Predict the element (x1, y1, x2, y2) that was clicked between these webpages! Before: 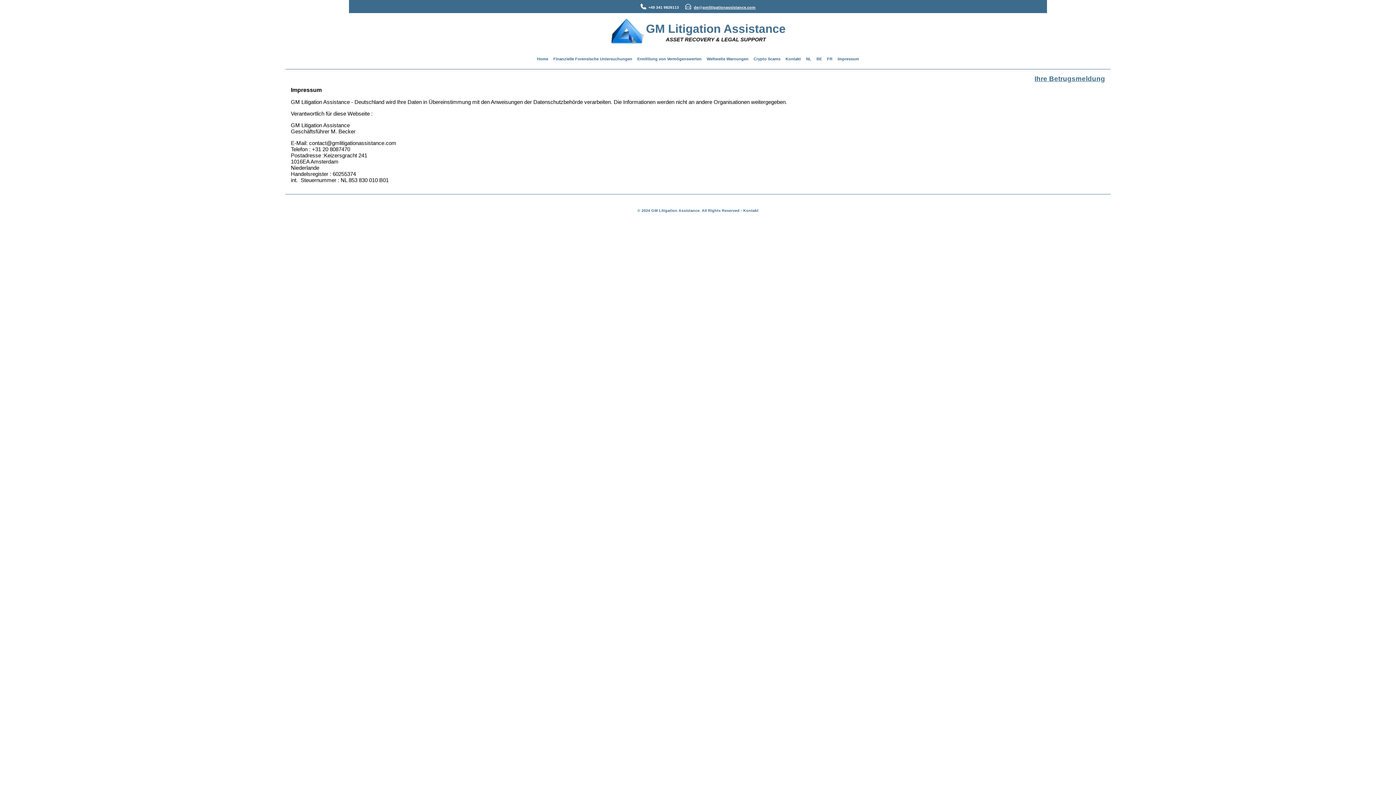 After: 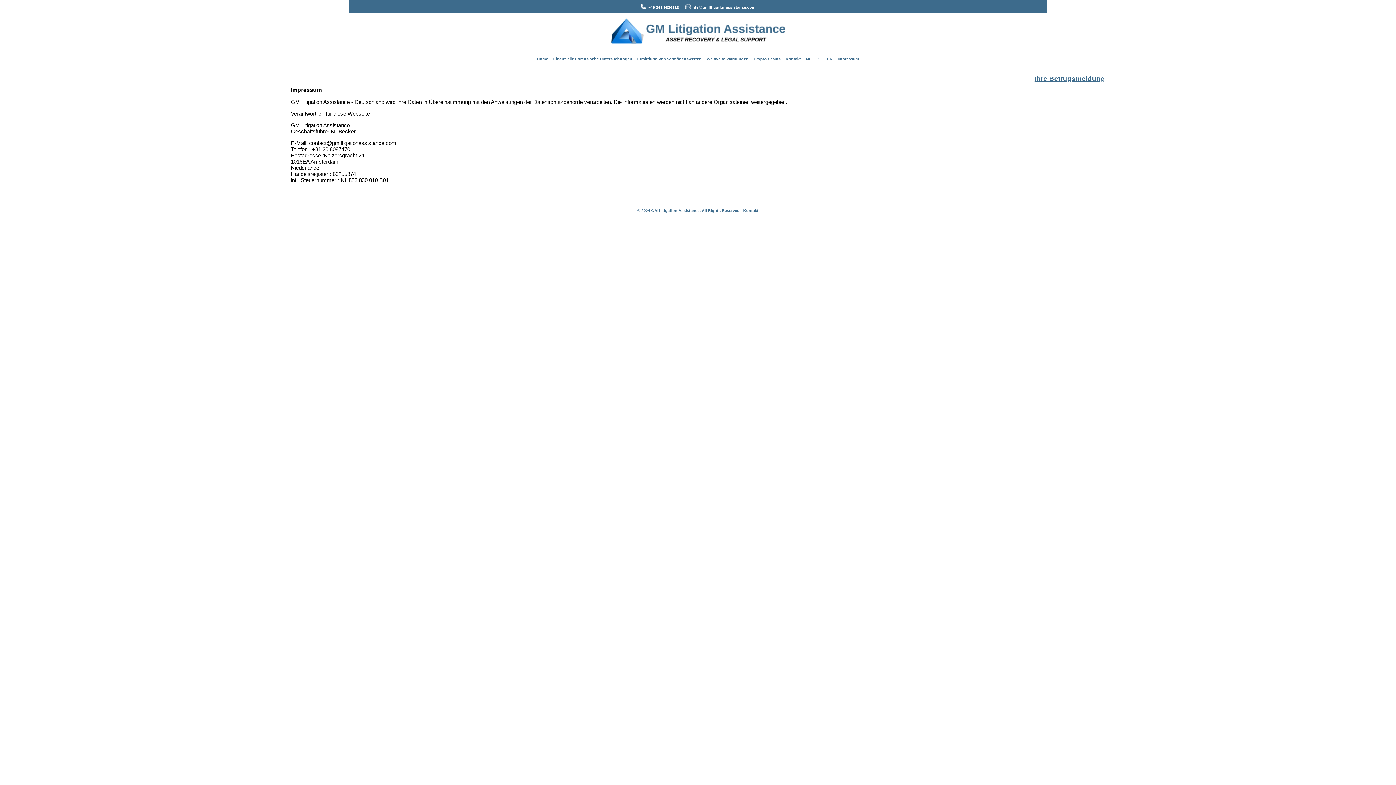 Action: label: NL bbox: (804, 53, 813, 61)